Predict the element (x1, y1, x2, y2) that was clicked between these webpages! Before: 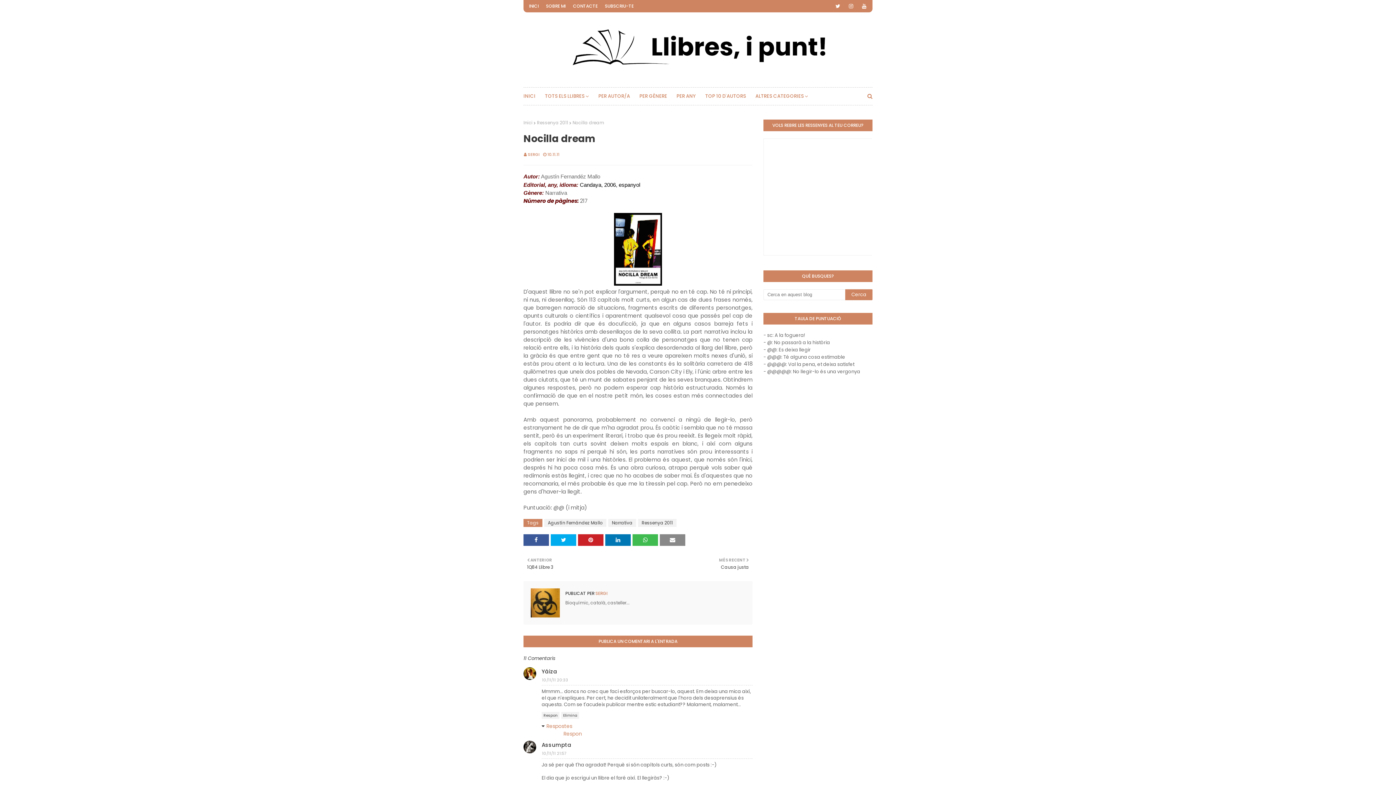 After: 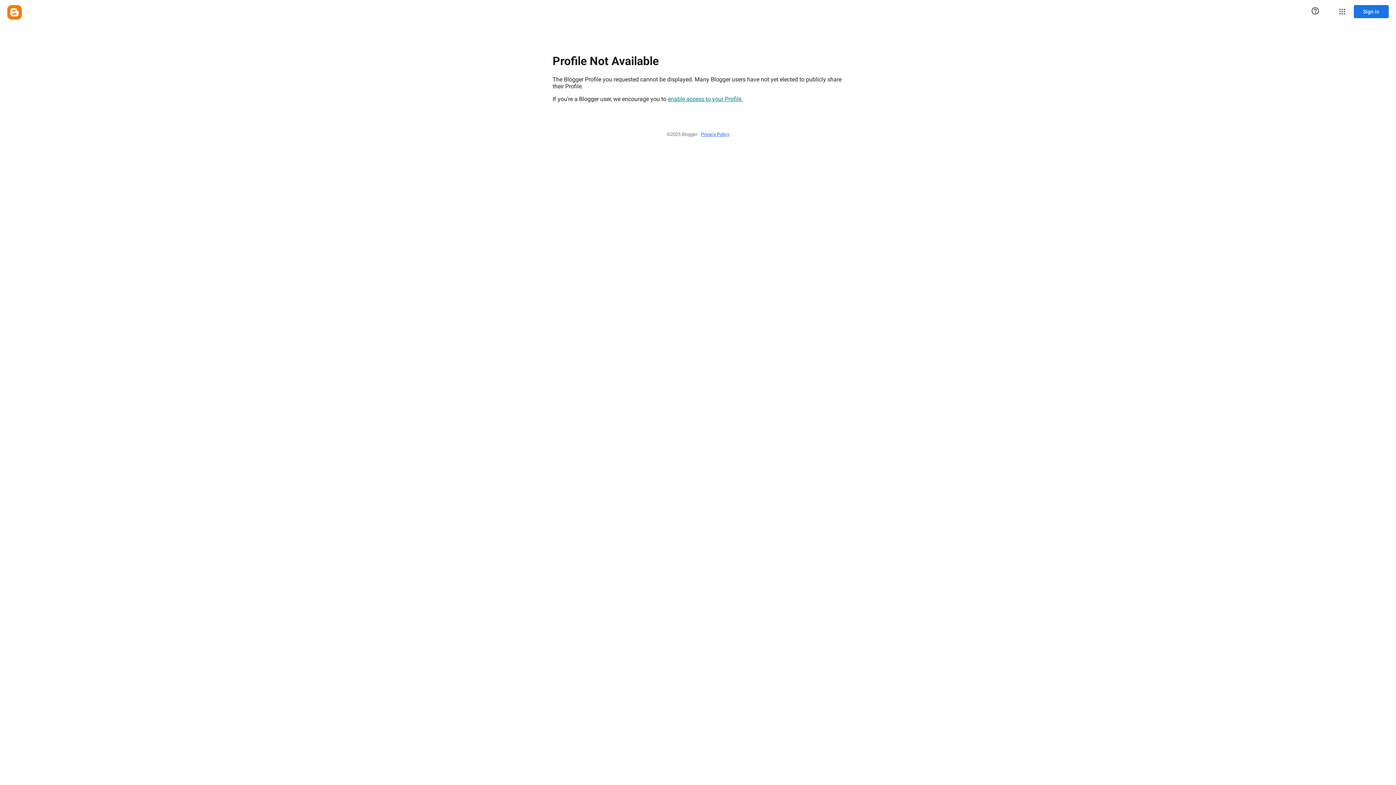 Action: label: Assumpta bbox: (541, 741, 571, 749)